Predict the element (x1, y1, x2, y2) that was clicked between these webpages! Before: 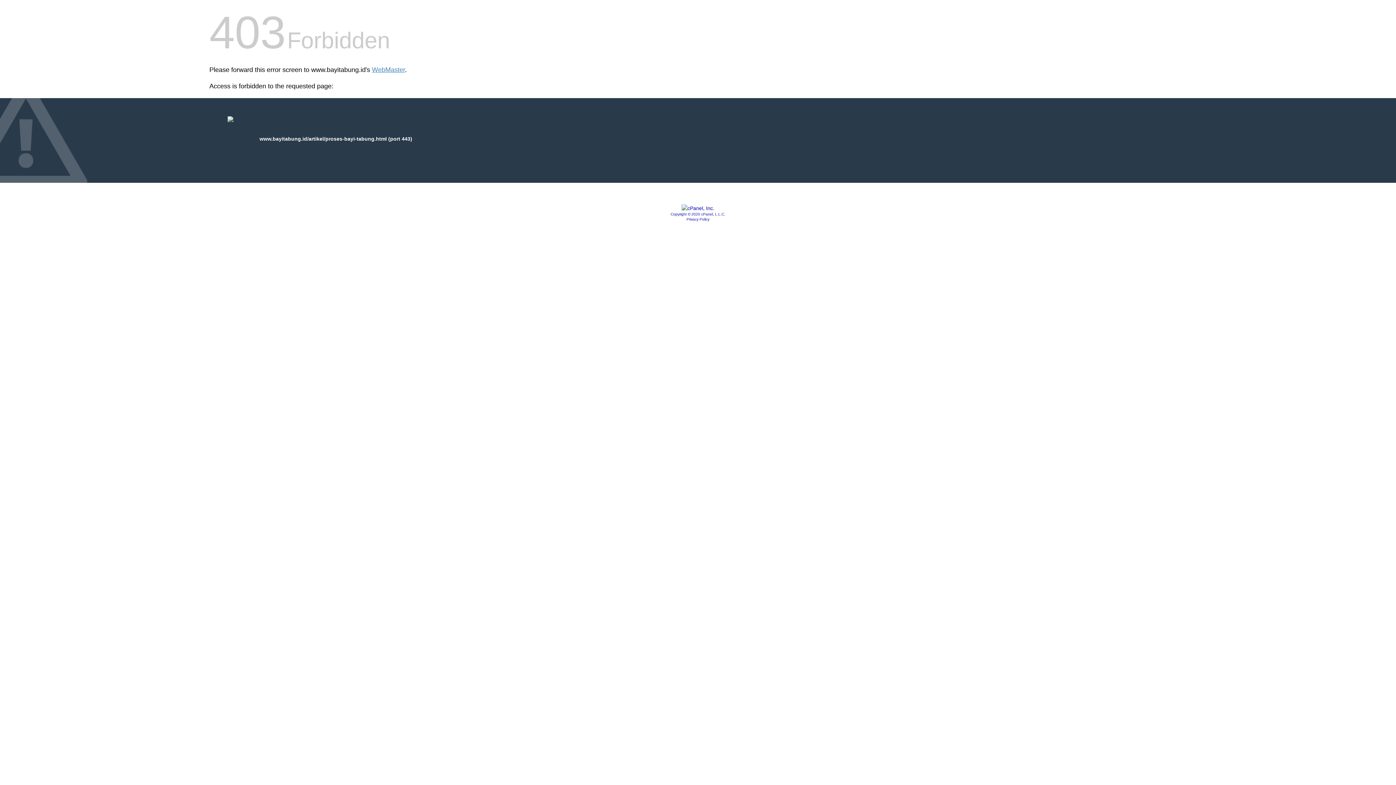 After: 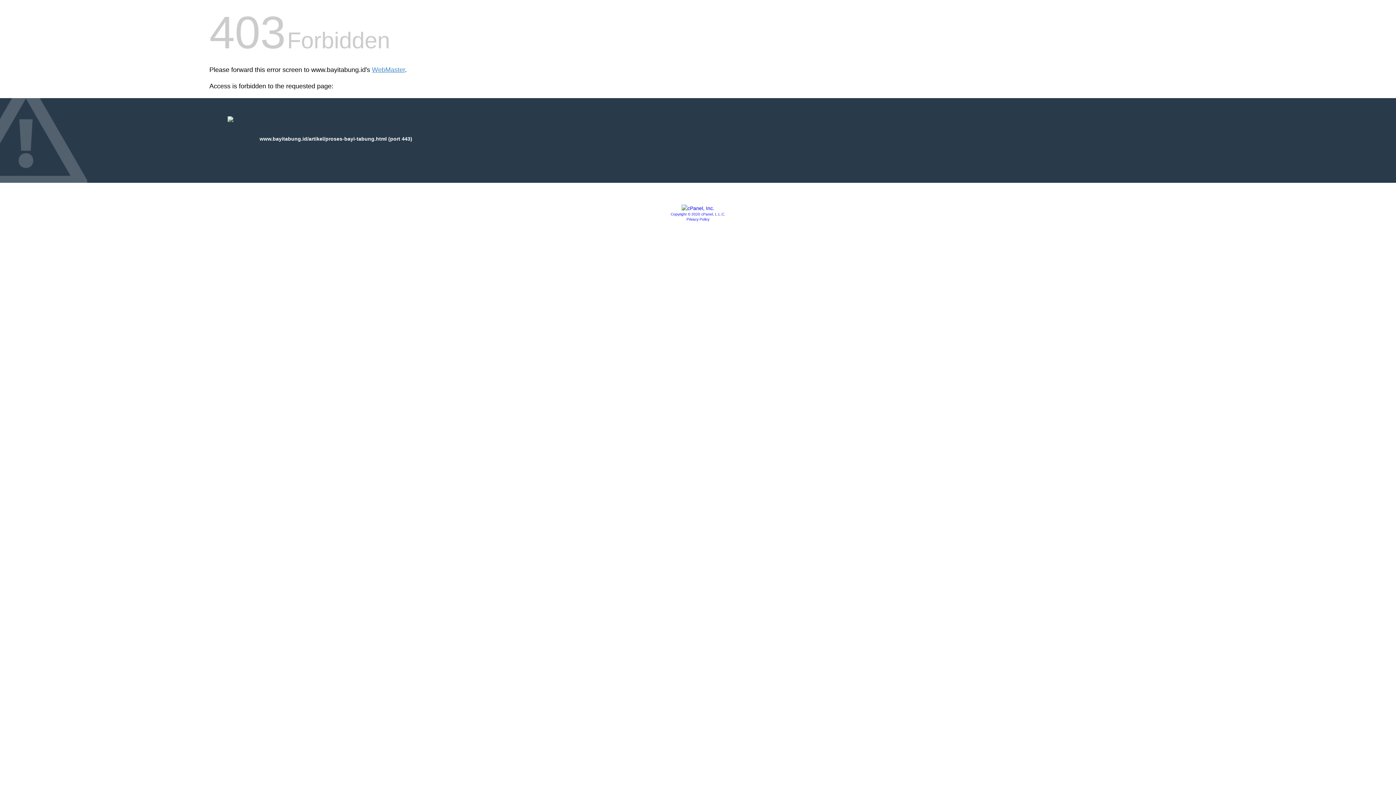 Action: bbox: (681, 205, 714, 211)